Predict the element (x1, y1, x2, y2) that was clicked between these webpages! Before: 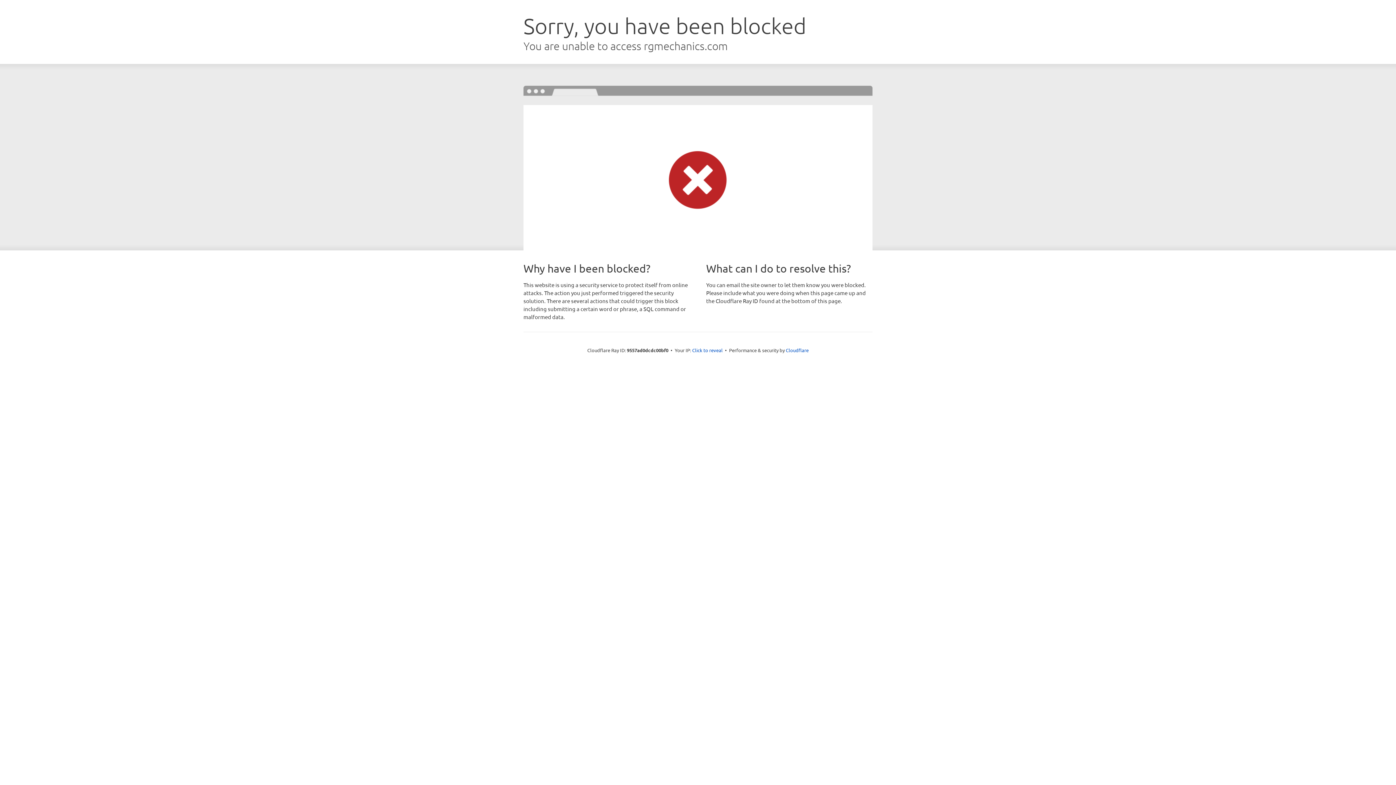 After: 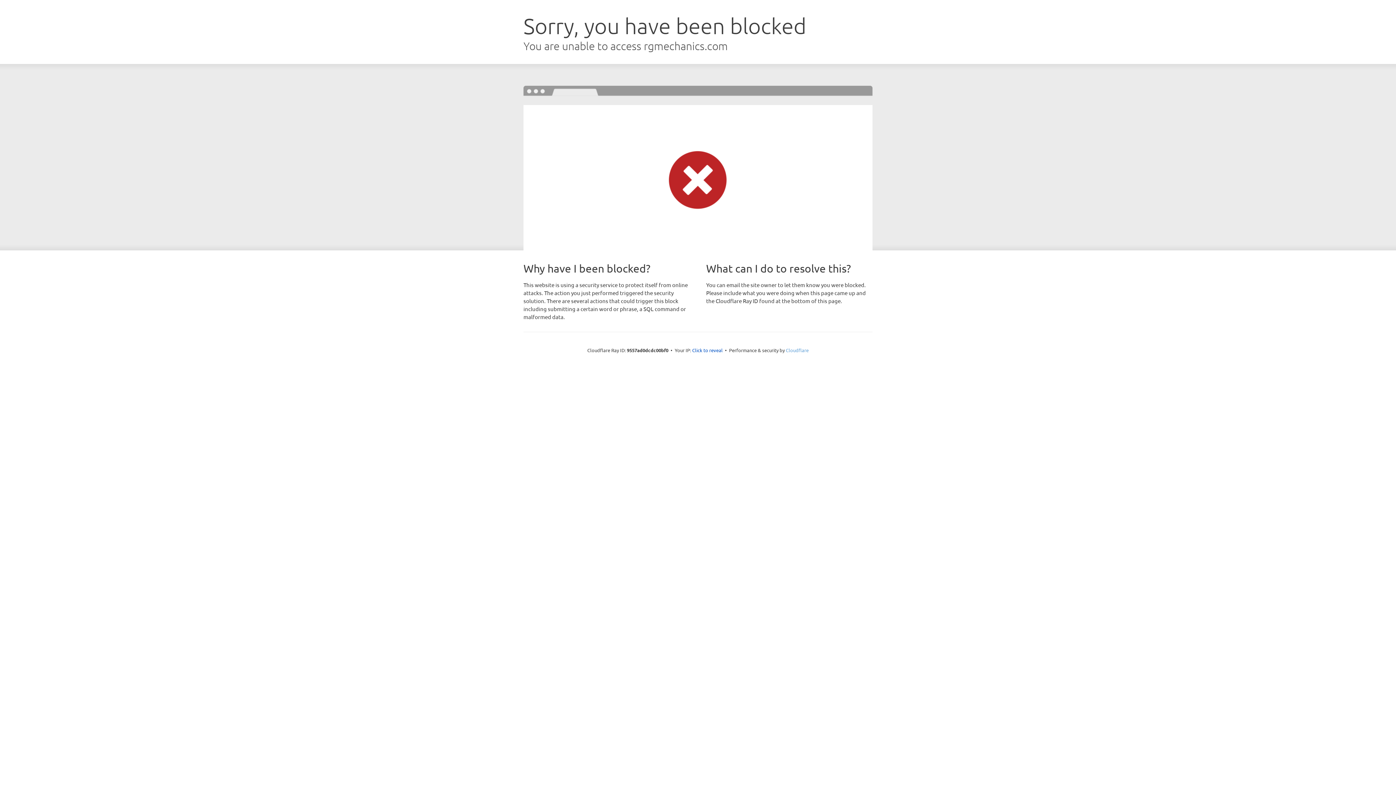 Action: label: Cloudflare bbox: (786, 347, 808, 353)